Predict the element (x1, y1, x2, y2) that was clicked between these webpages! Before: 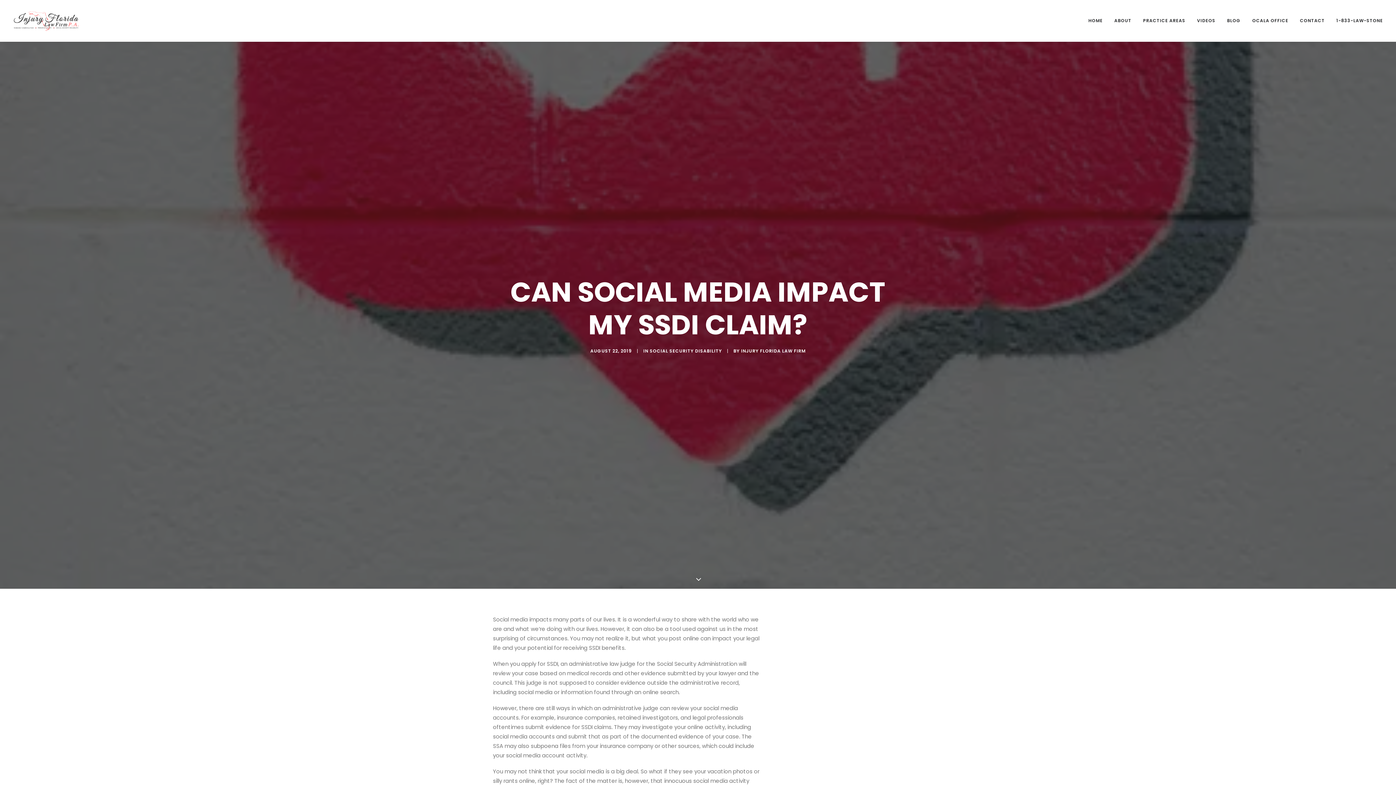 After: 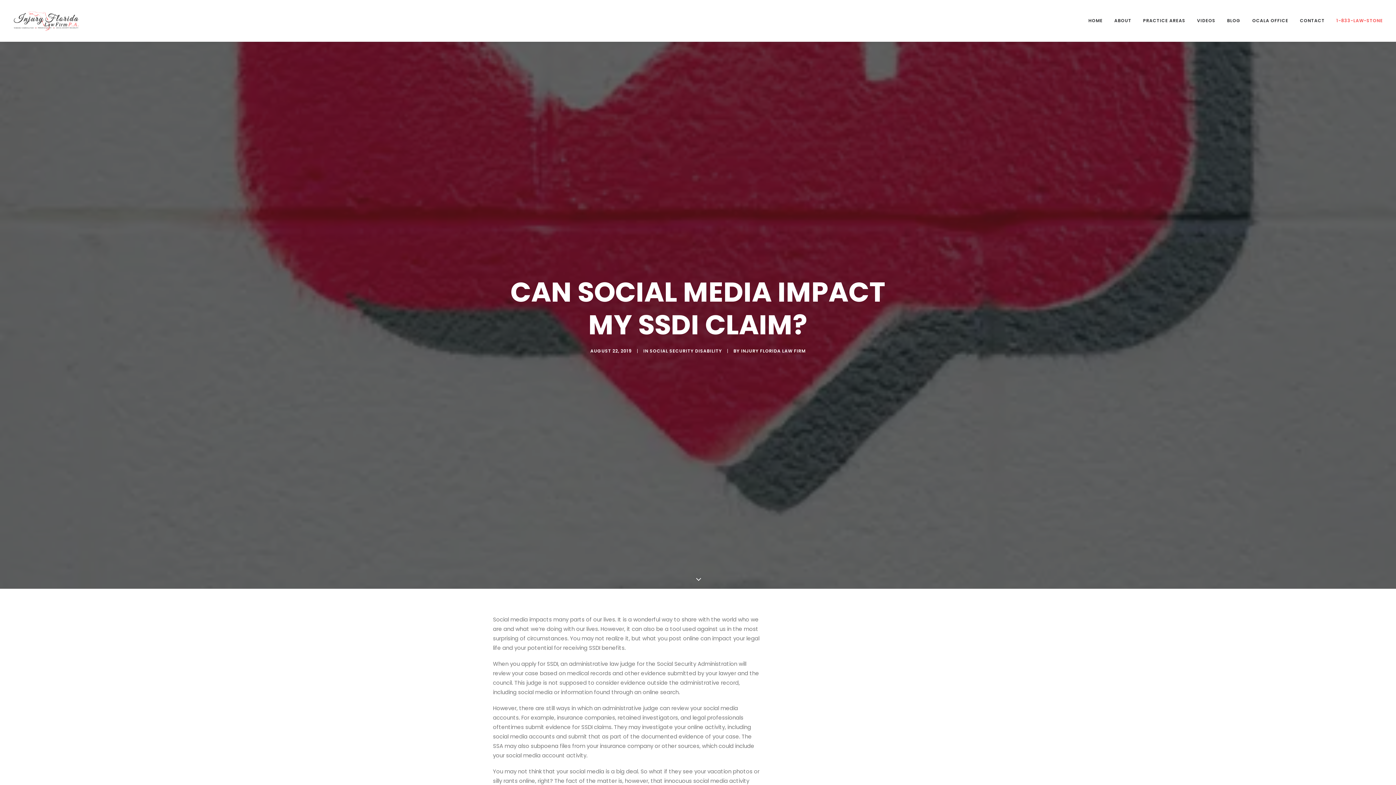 Action: bbox: (1331, 0, 1383, 41) label: 1-833-LAW-STONE